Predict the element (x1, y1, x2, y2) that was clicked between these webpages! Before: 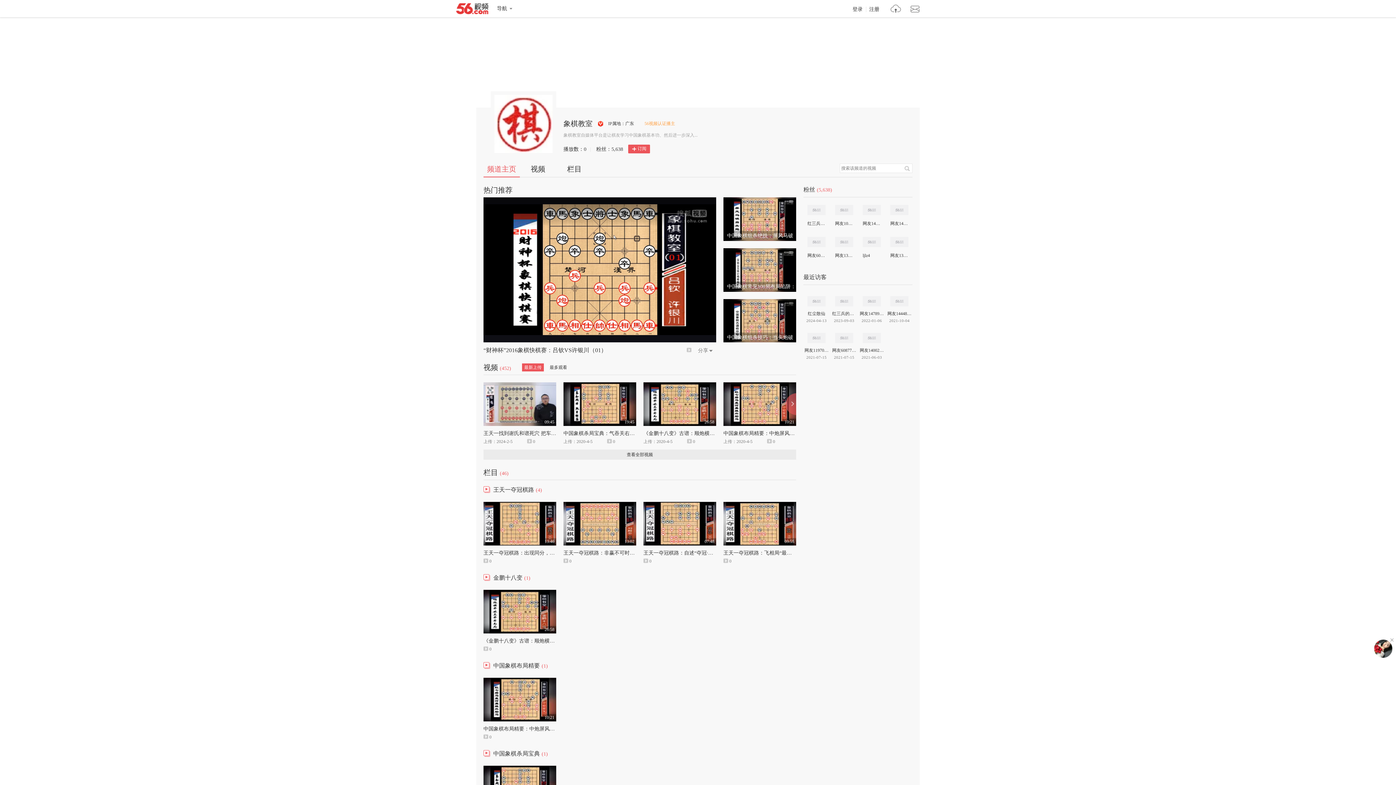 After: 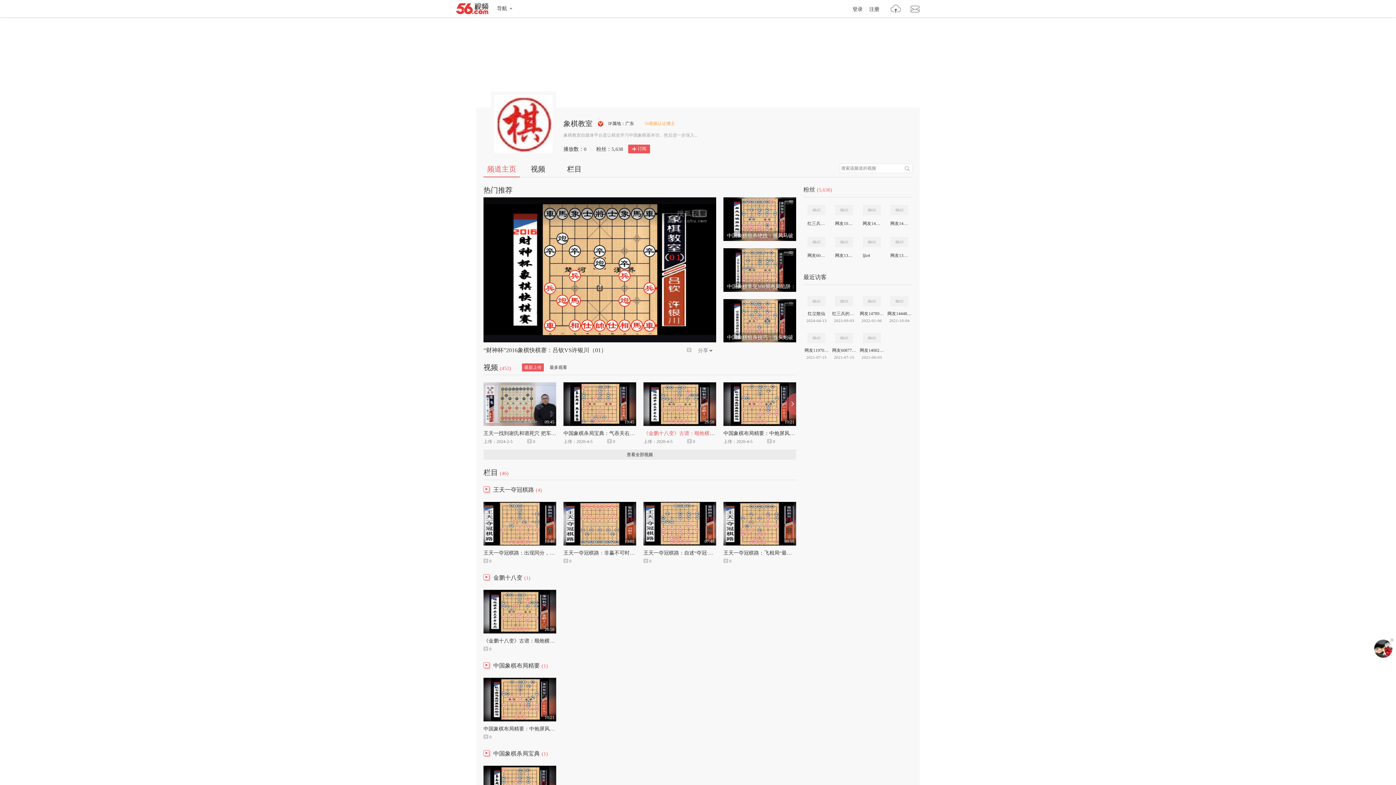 Action: bbox: (643, 430, 760, 436) label: 《金鹏十八变》古谱：顺炮横车破直车弃马局（01）